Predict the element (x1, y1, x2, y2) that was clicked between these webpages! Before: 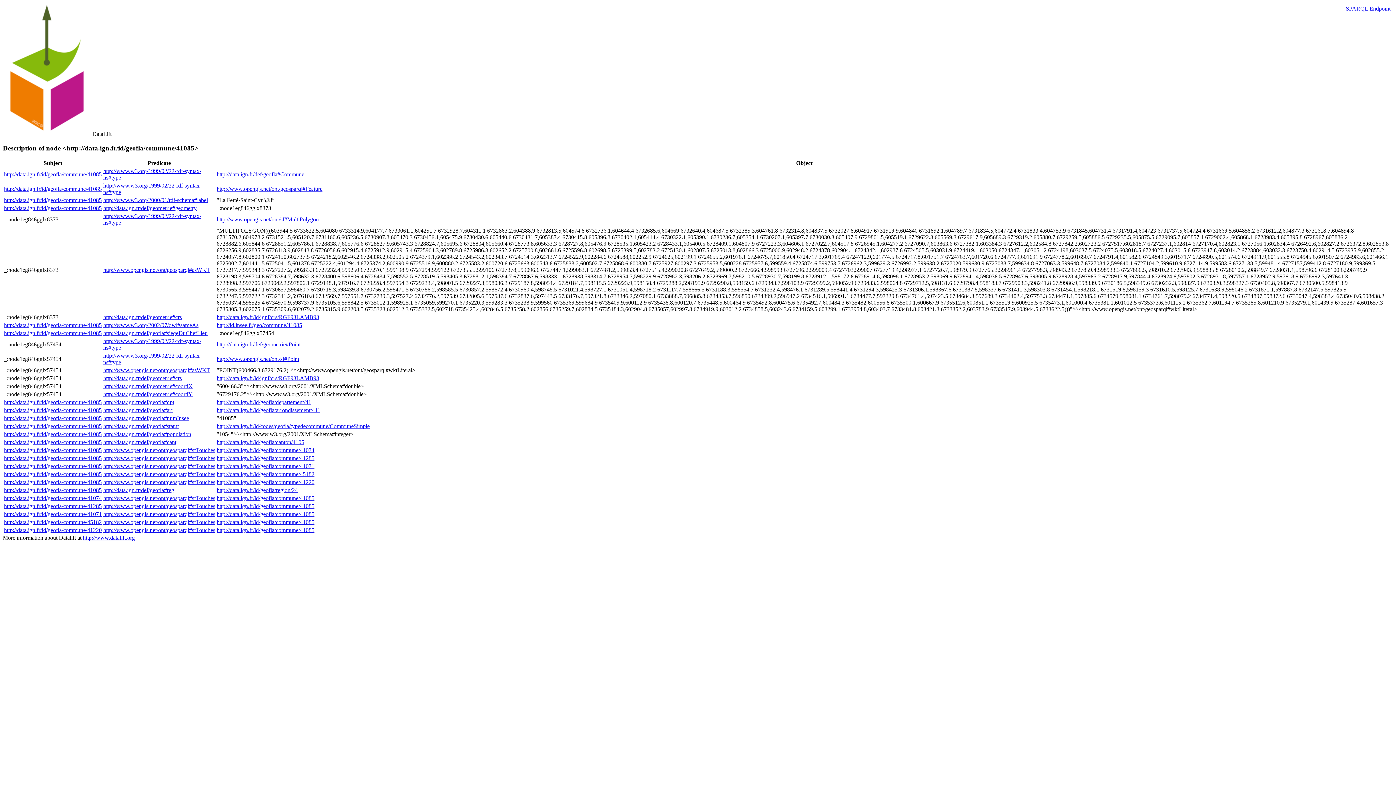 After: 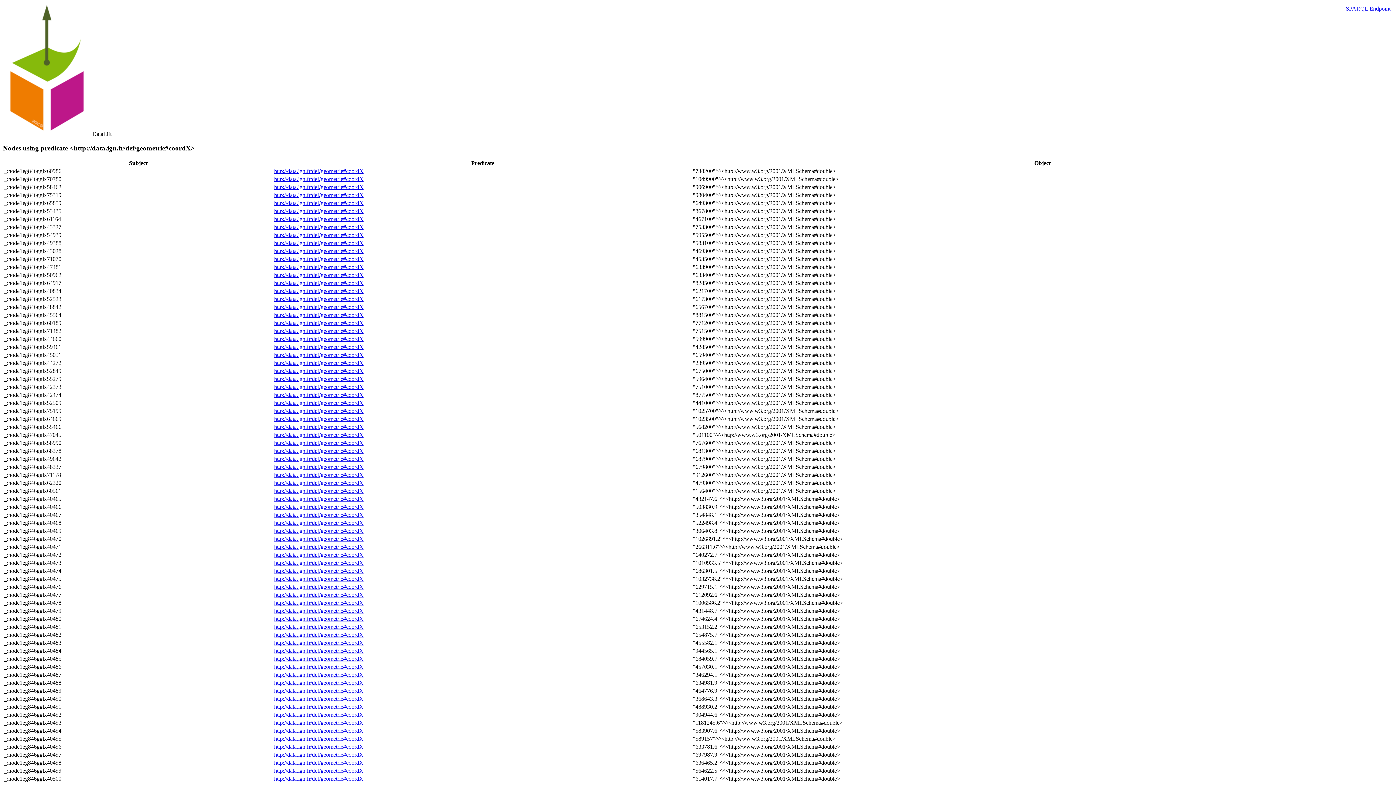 Action: bbox: (103, 383, 192, 389) label: http://data.ign.fr/def/geometrie#coordX